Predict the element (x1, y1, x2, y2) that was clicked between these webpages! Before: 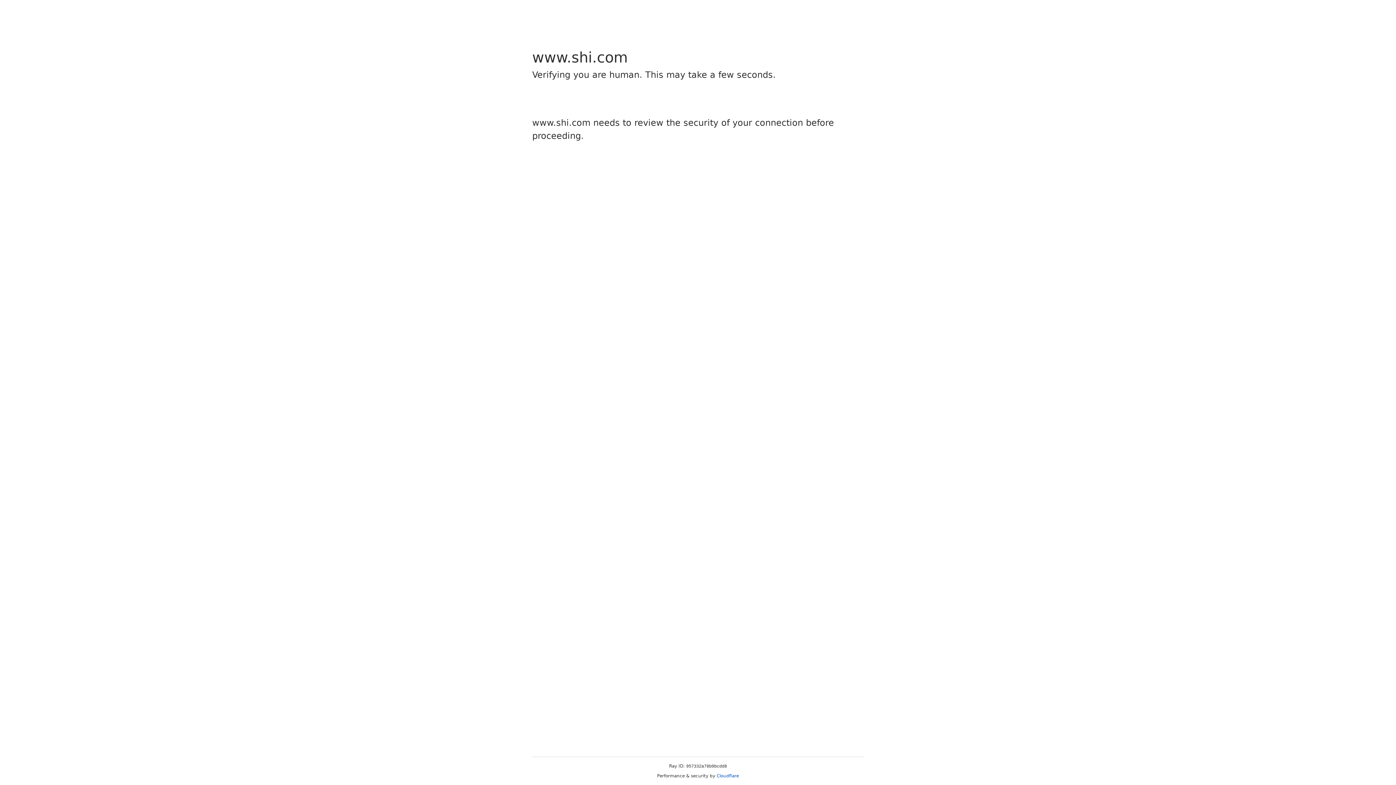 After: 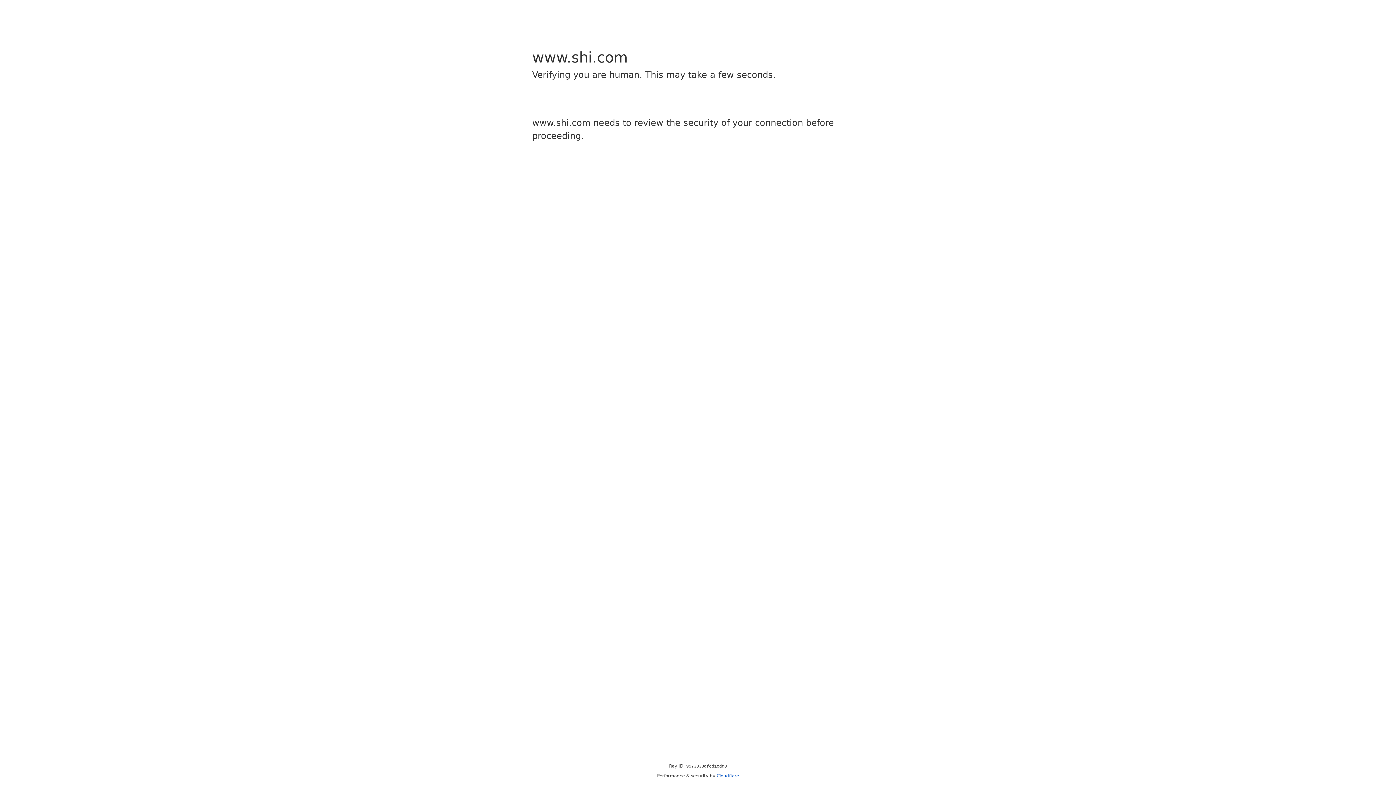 Action: bbox: (716, 773, 739, 778) label: Cloudflare